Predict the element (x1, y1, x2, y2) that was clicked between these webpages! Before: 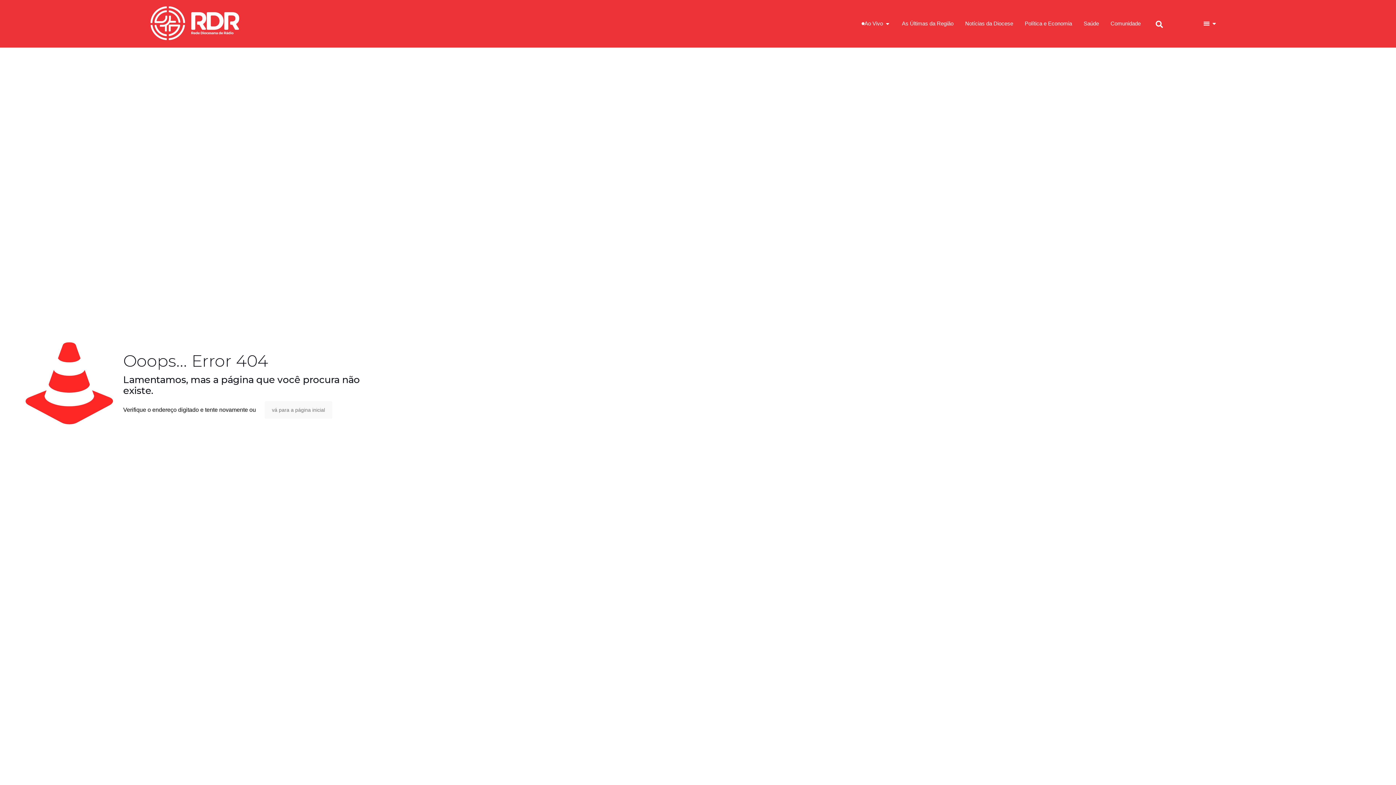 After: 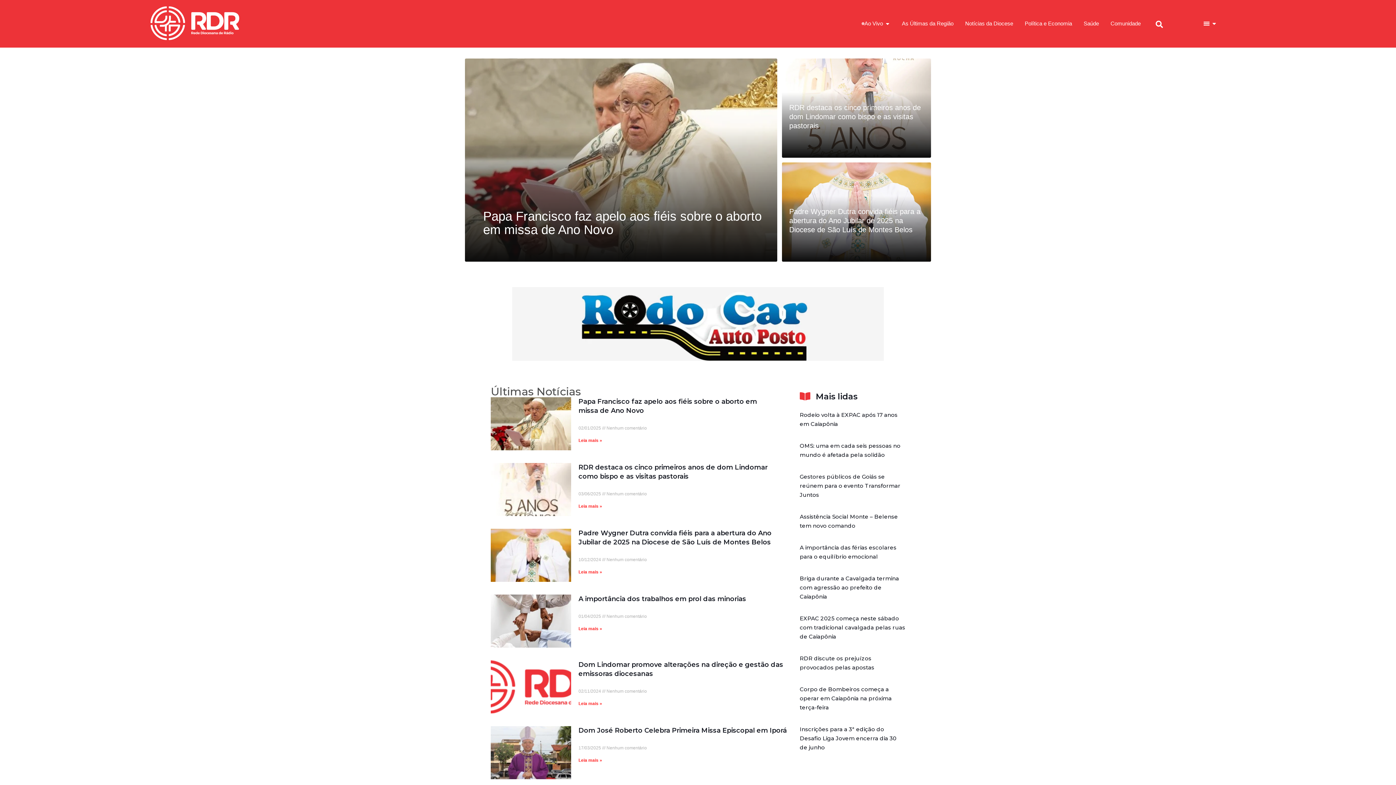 Action: label: Notícias da Diocese bbox: (965, 19, 1013, 27)